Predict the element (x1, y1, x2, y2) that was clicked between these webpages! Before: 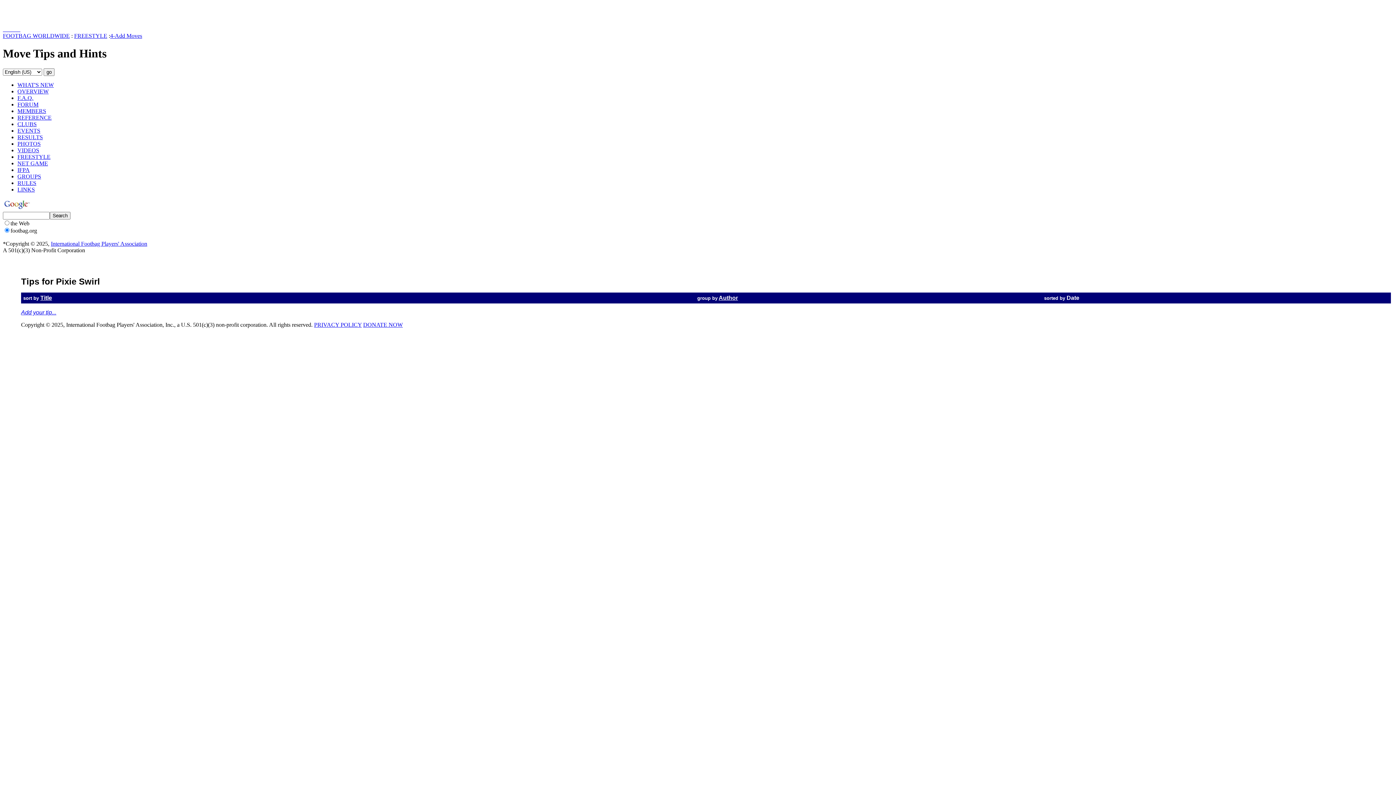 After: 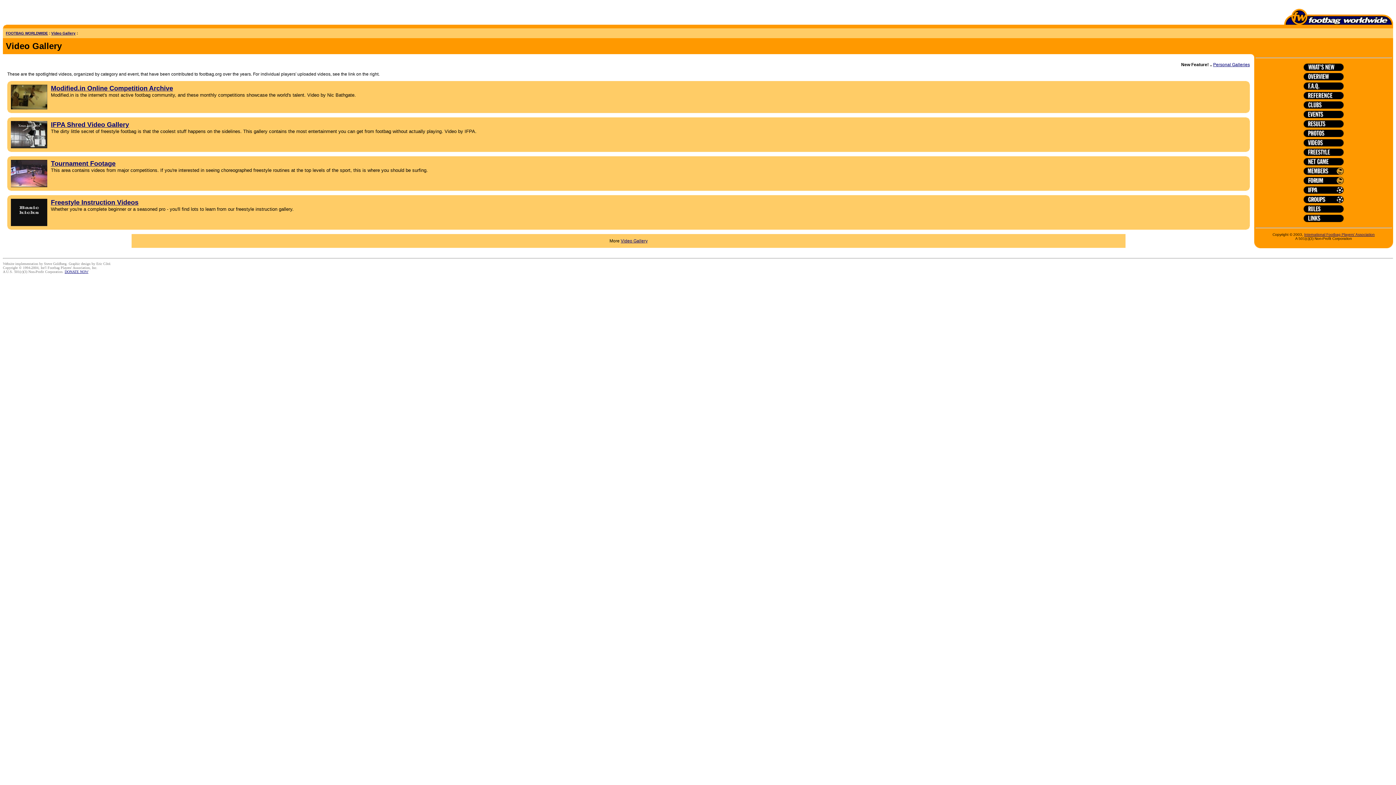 Action: label: VIDEOS bbox: (17, 147, 39, 153)